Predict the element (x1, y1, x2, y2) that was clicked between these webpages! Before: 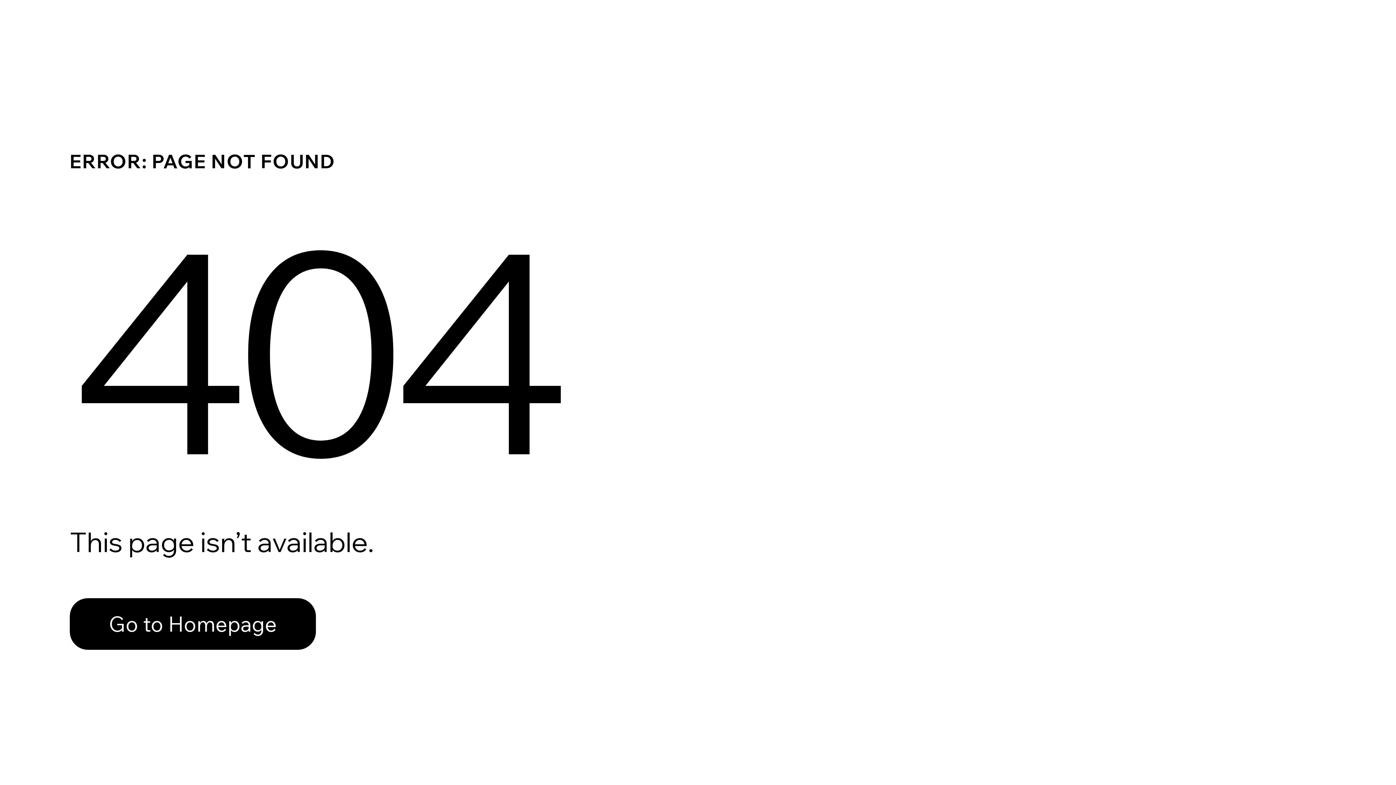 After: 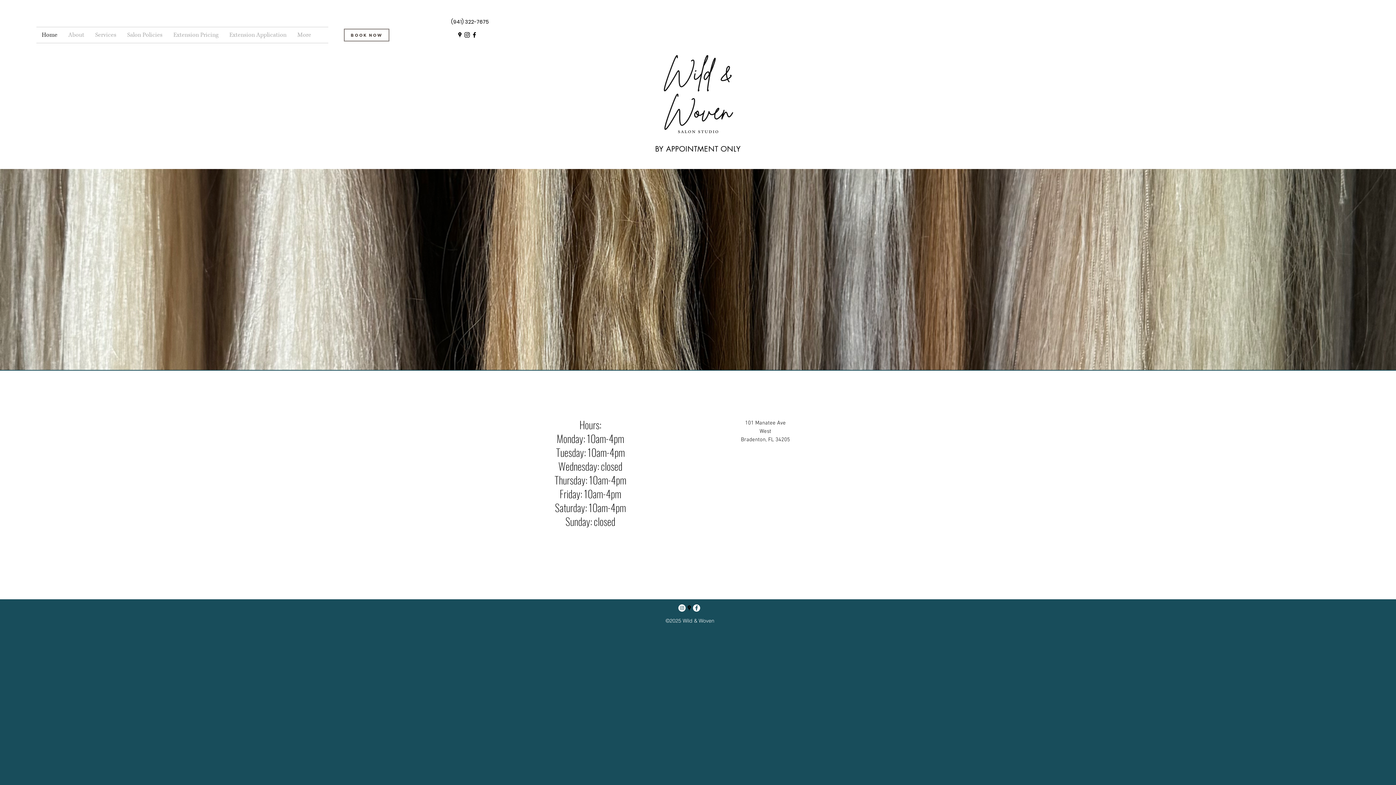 Action: bbox: (69, 598, 316, 650) label: Go to Homepage